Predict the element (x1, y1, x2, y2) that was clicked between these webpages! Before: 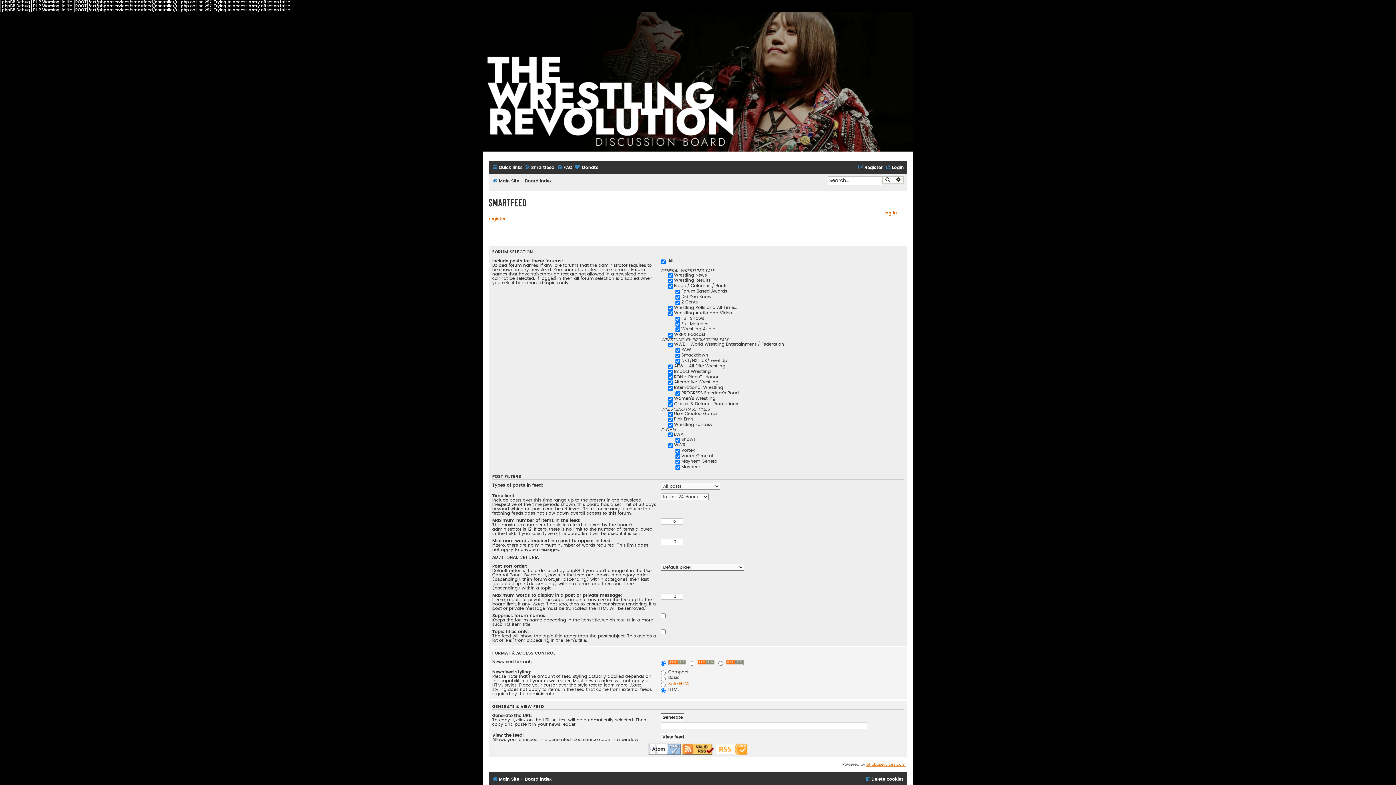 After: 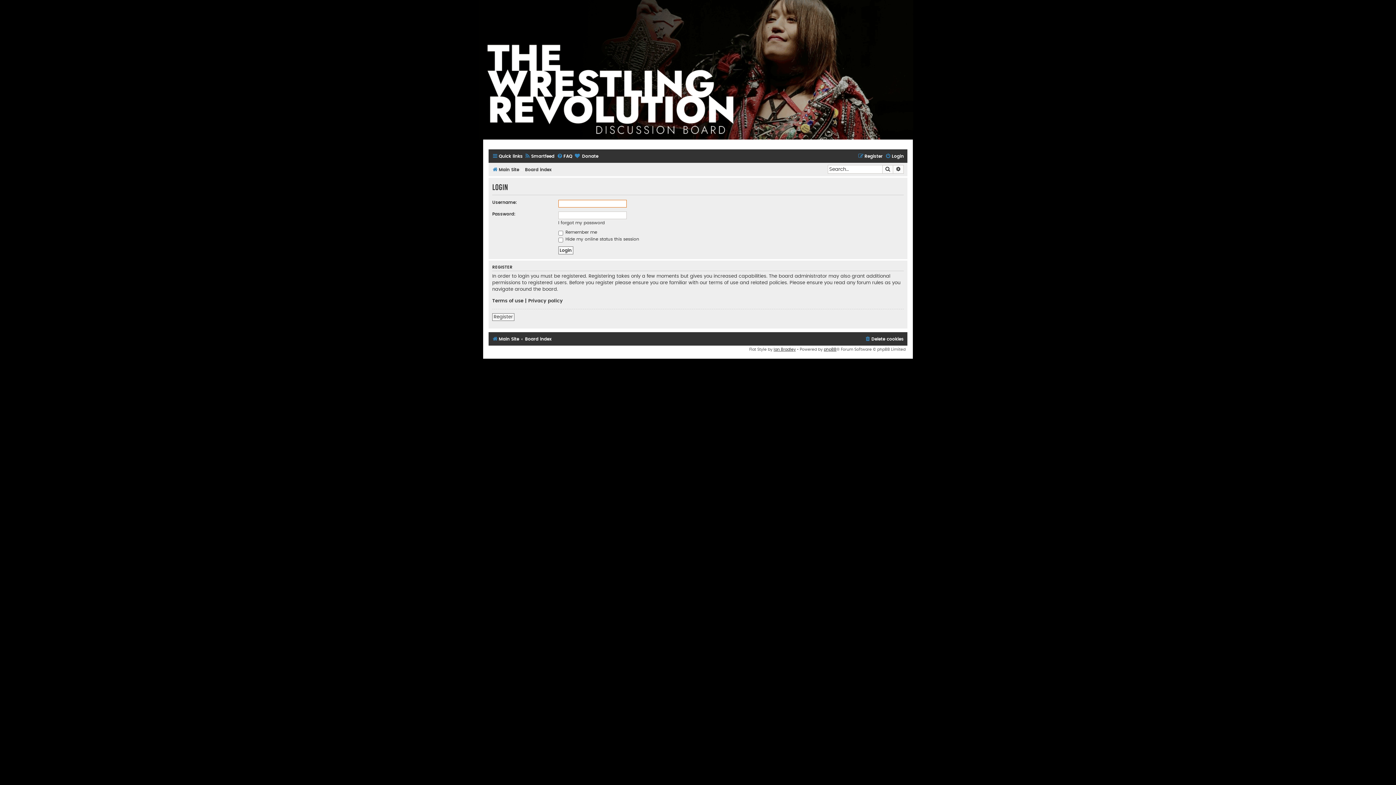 Action: bbox: (885, 162, 904, 172) label: Login